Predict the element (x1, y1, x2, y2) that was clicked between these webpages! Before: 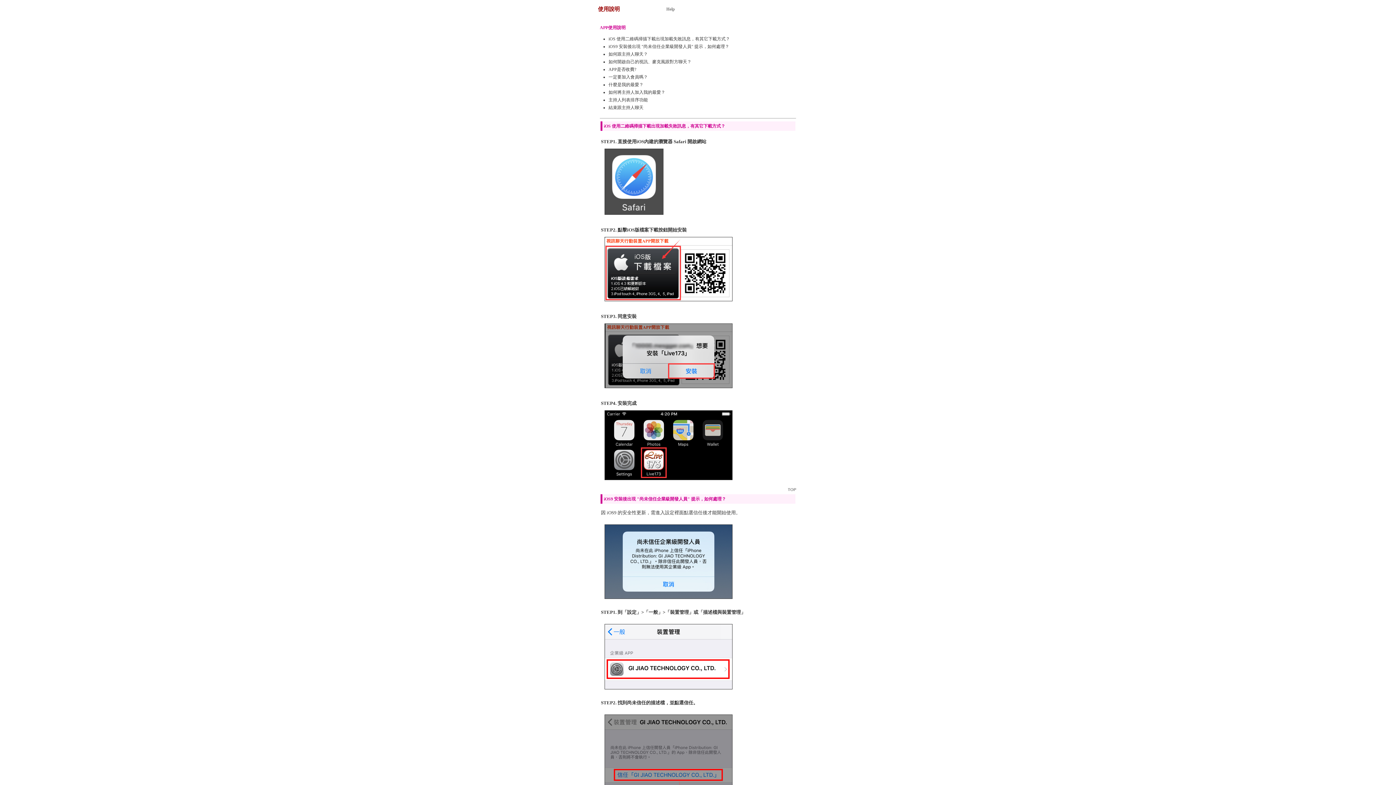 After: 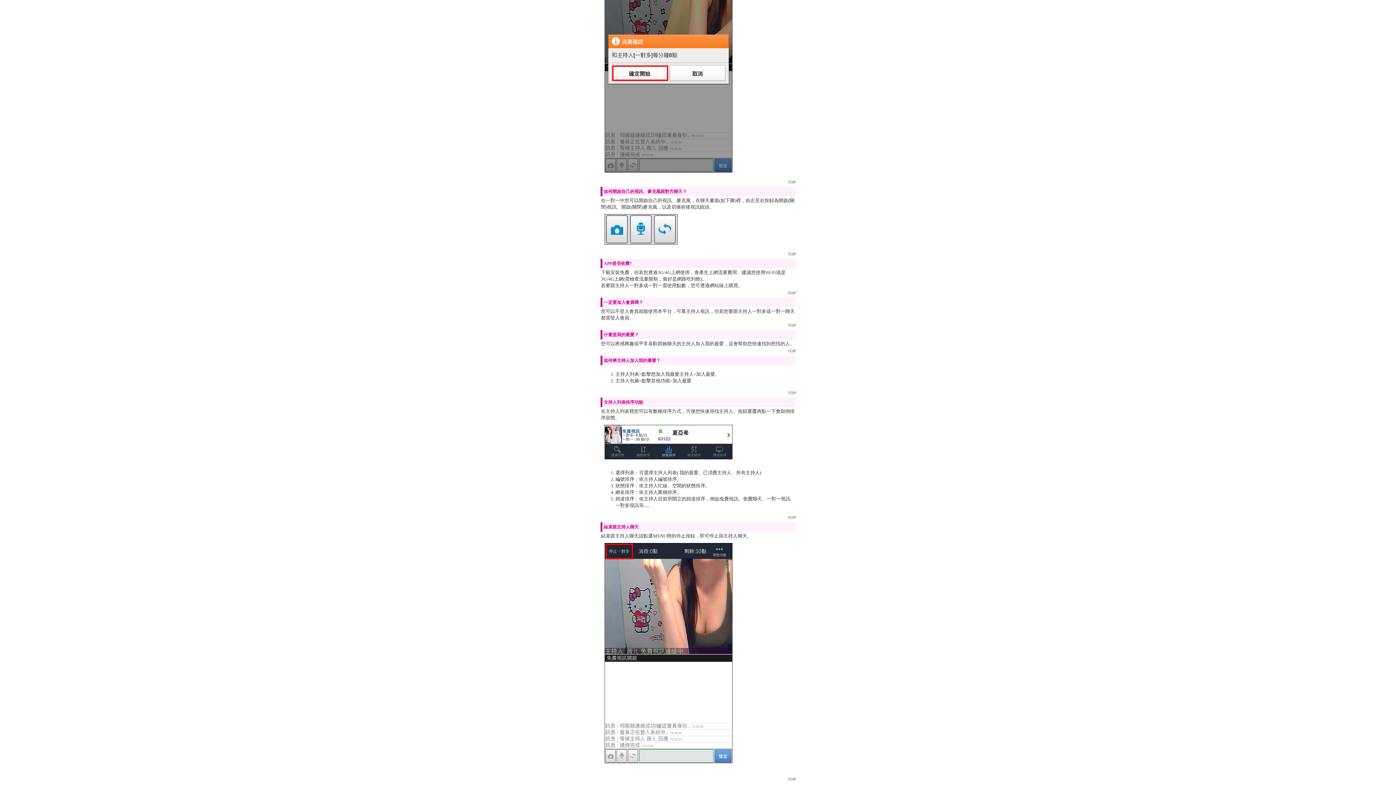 Action: label: 一定要加入會員嗎？ bbox: (608, 74, 648, 79)